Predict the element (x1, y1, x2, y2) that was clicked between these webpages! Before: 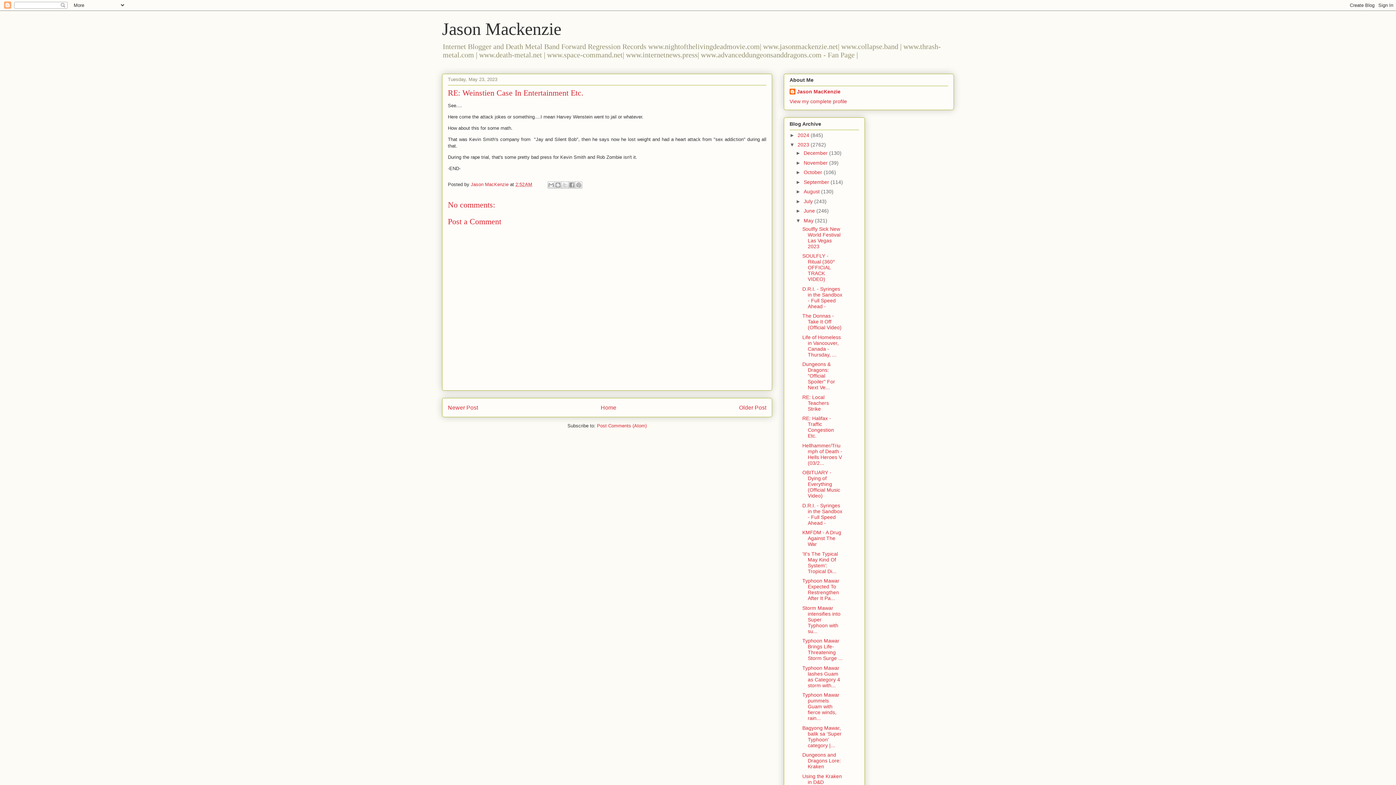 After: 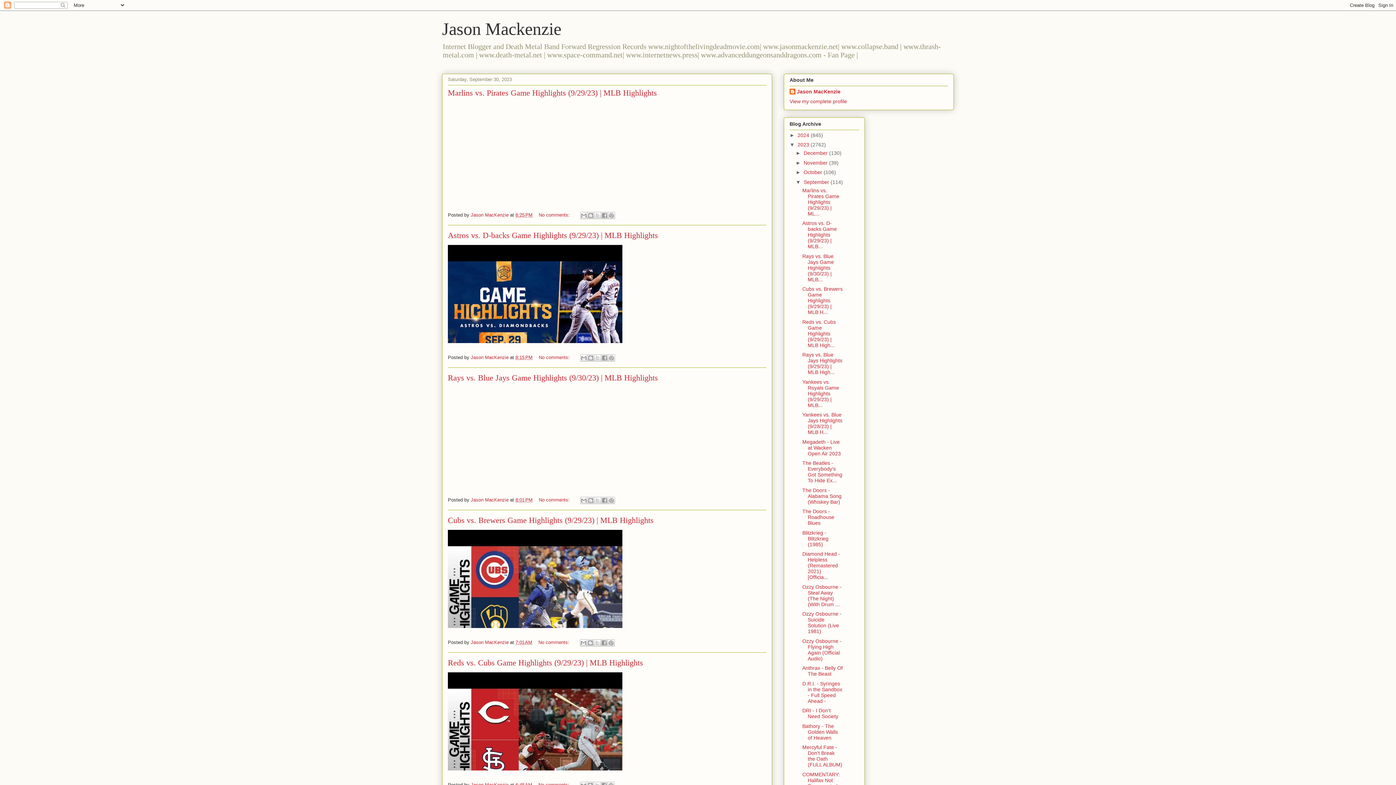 Action: label: September  bbox: (803, 179, 830, 185)